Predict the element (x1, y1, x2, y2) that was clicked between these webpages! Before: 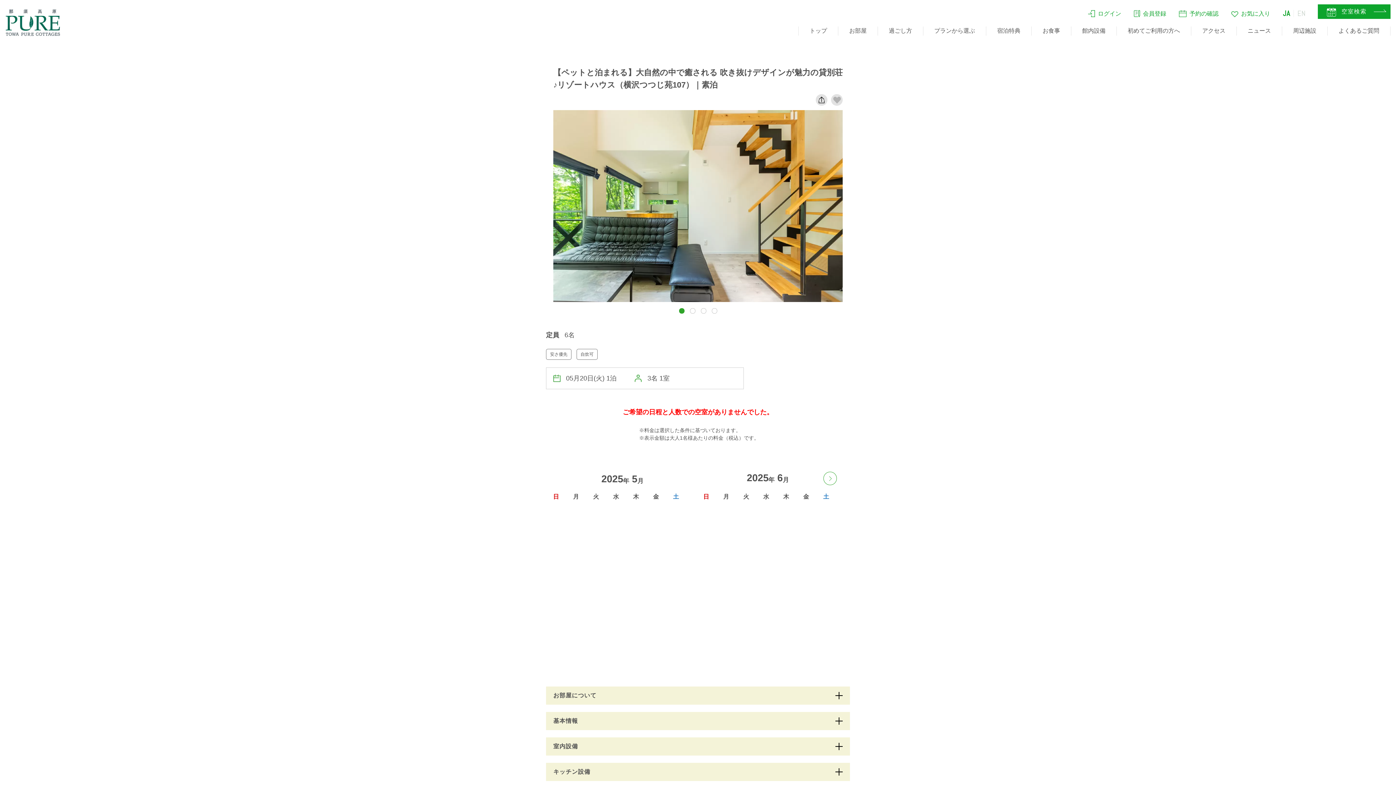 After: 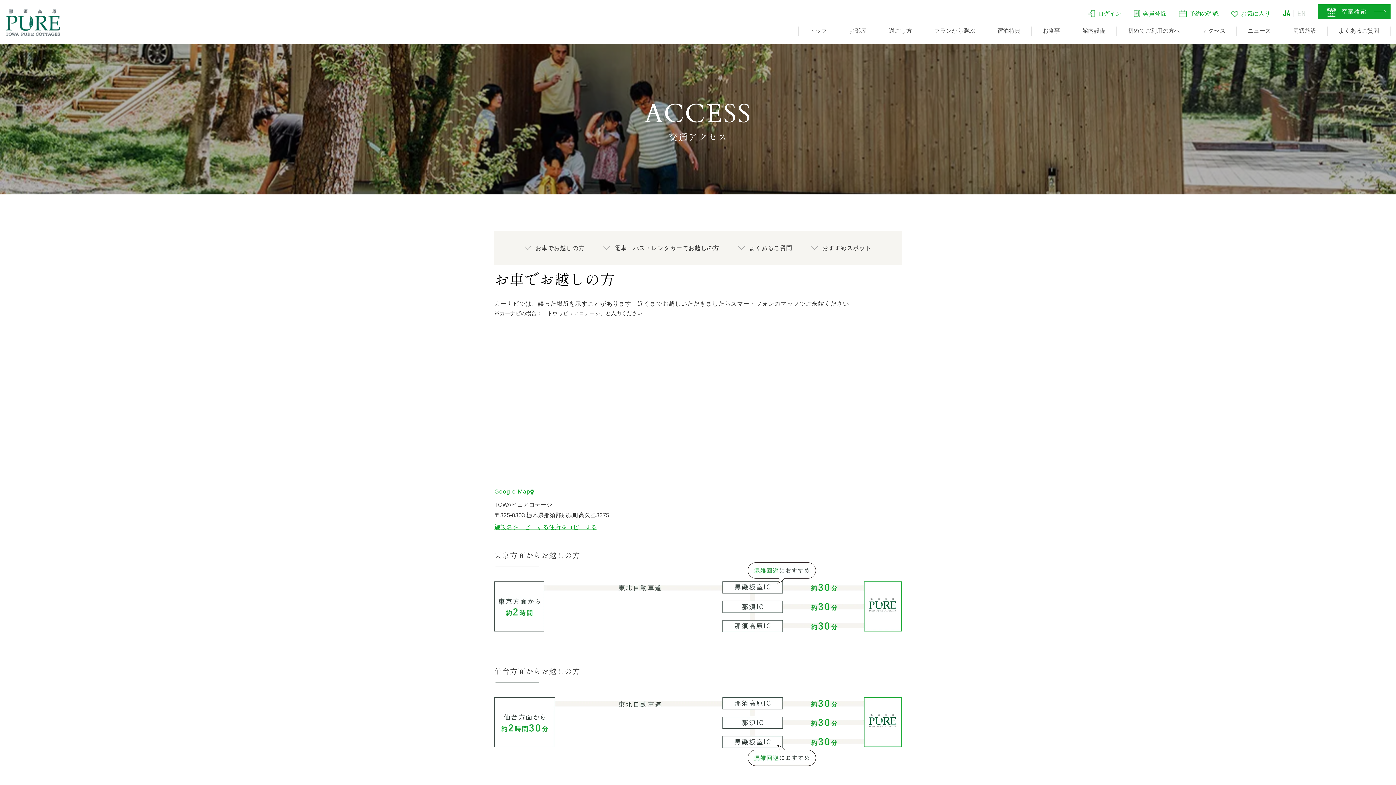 Action: label: アクセス bbox: (1191, 26, 1237, 35)